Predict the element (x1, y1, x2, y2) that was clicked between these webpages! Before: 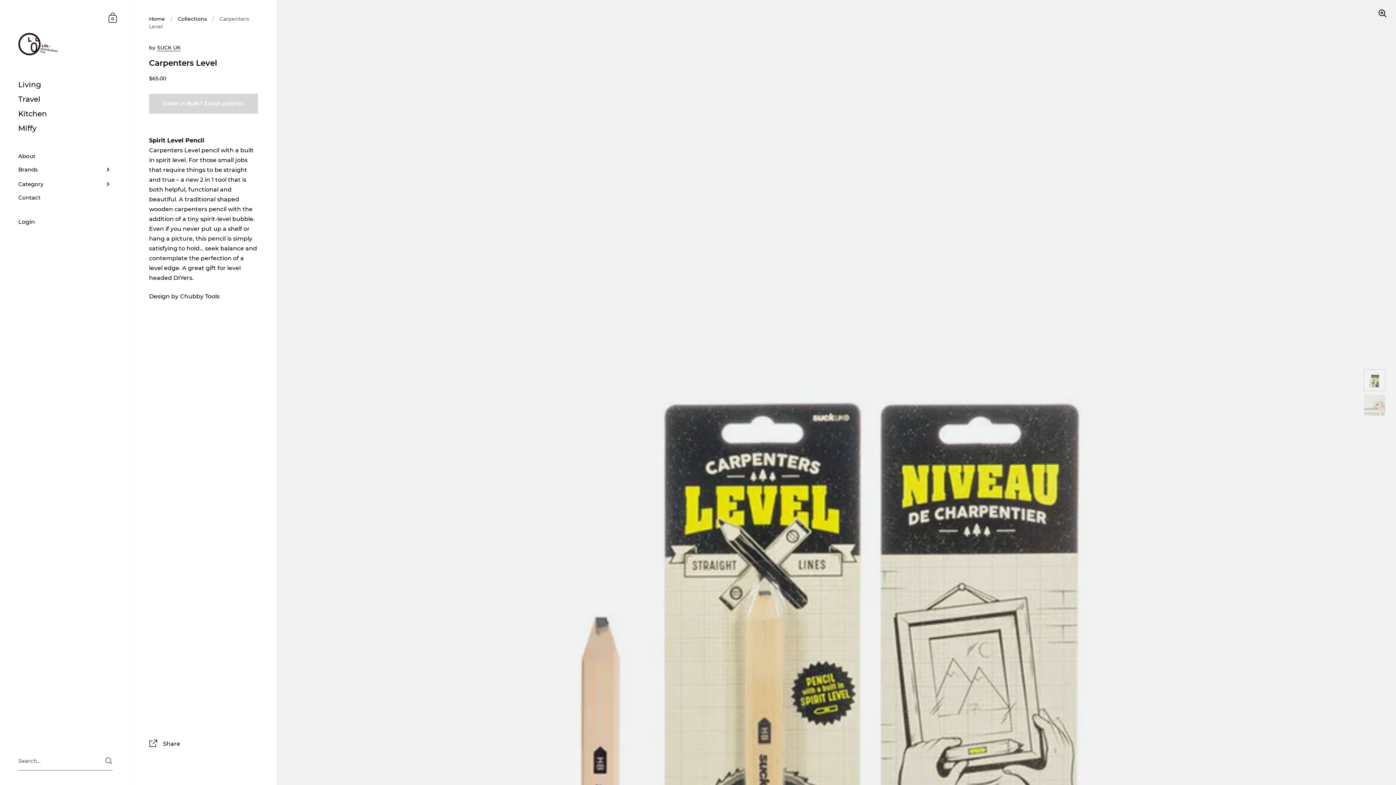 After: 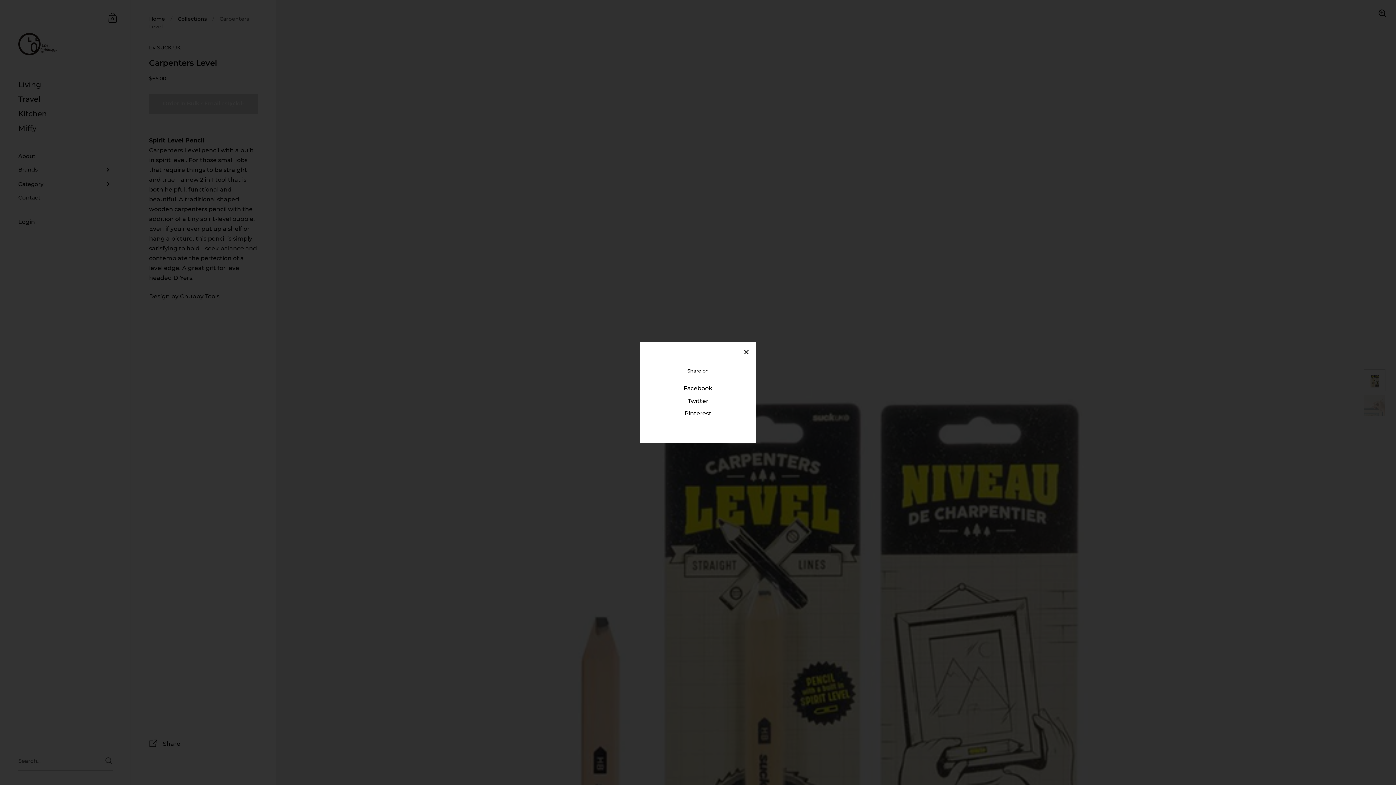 Action: label:  Share bbox: (149, 739, 258, 750)